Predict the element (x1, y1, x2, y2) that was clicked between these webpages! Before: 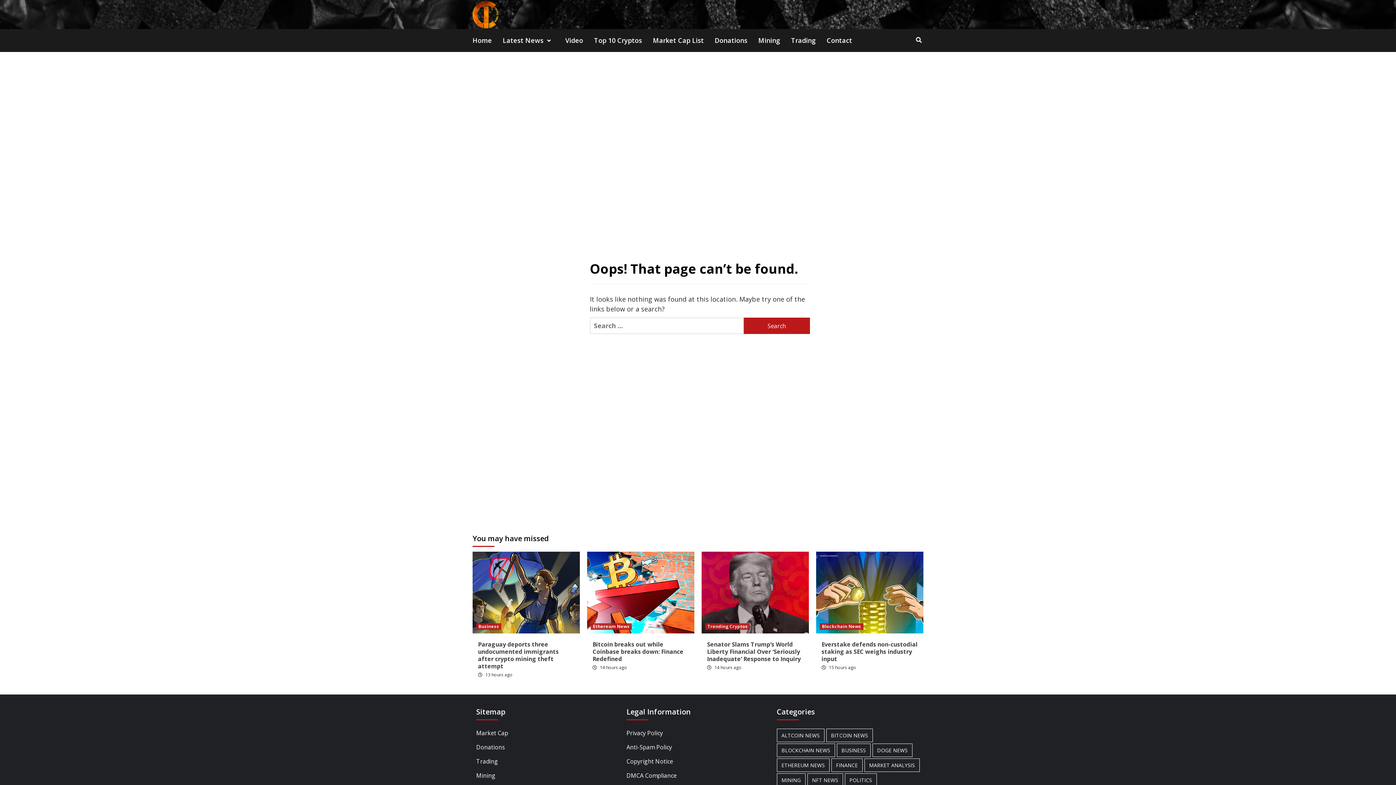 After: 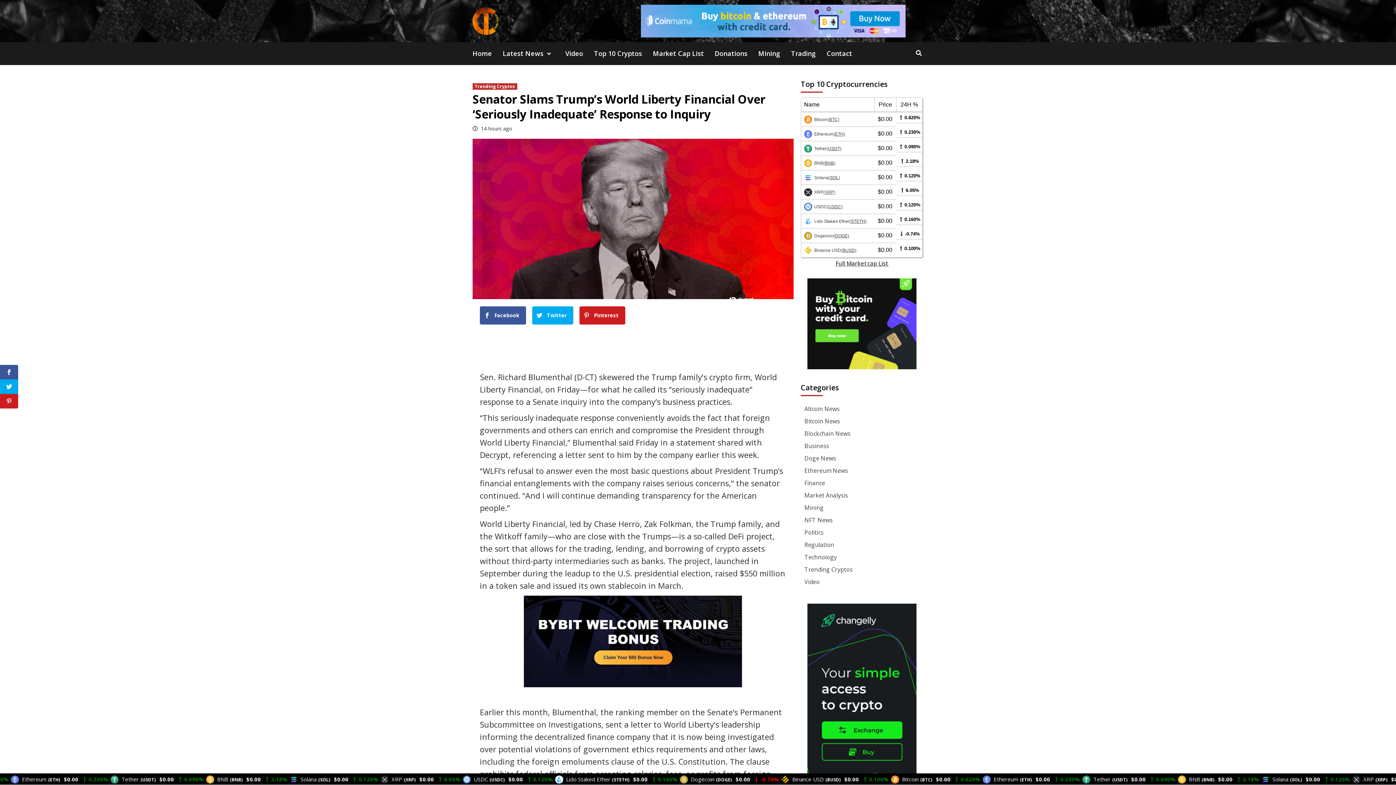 Action: bbox: (707, 640, 801, 663) label: Senator Slams Trump’s World Liberty Financial Over ‘Seriously Inadequate’ Response to Inquiry